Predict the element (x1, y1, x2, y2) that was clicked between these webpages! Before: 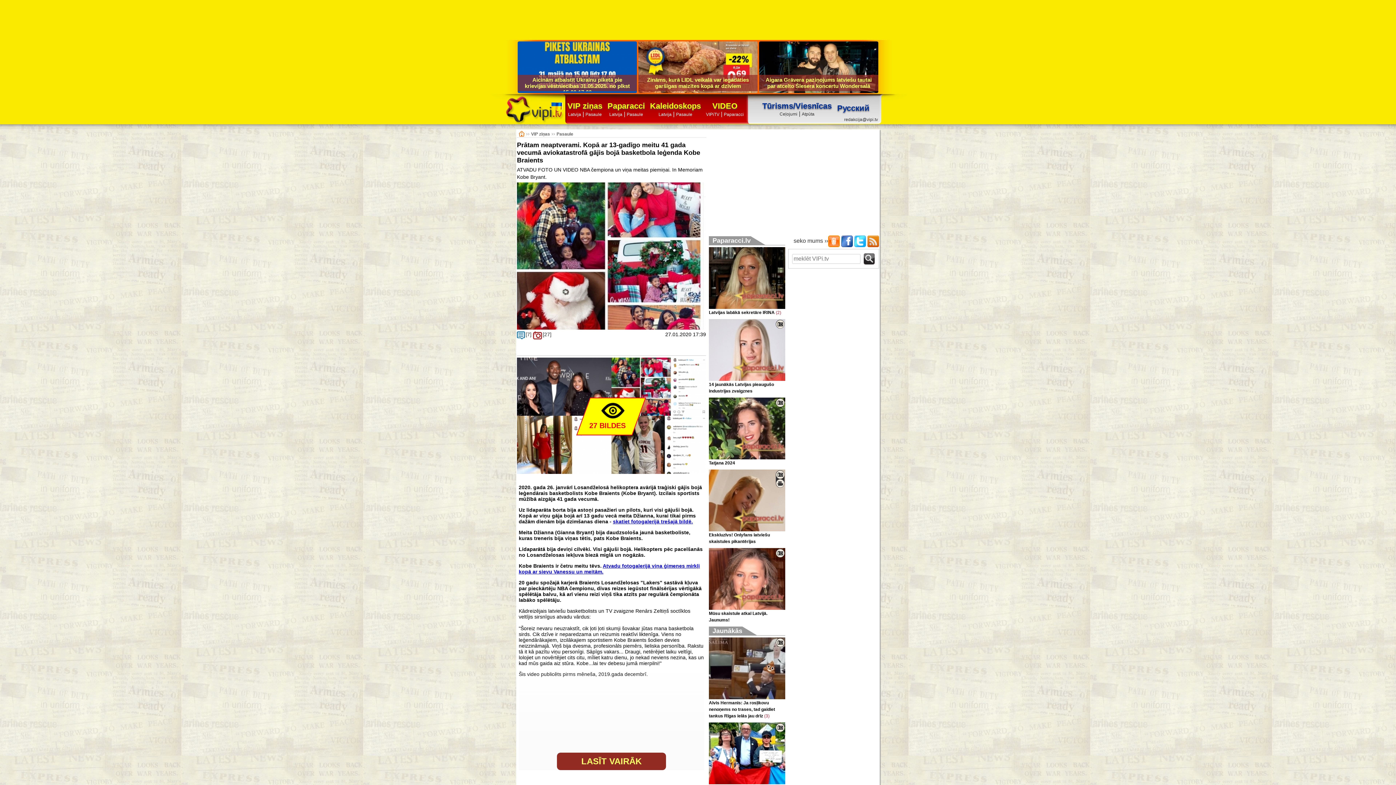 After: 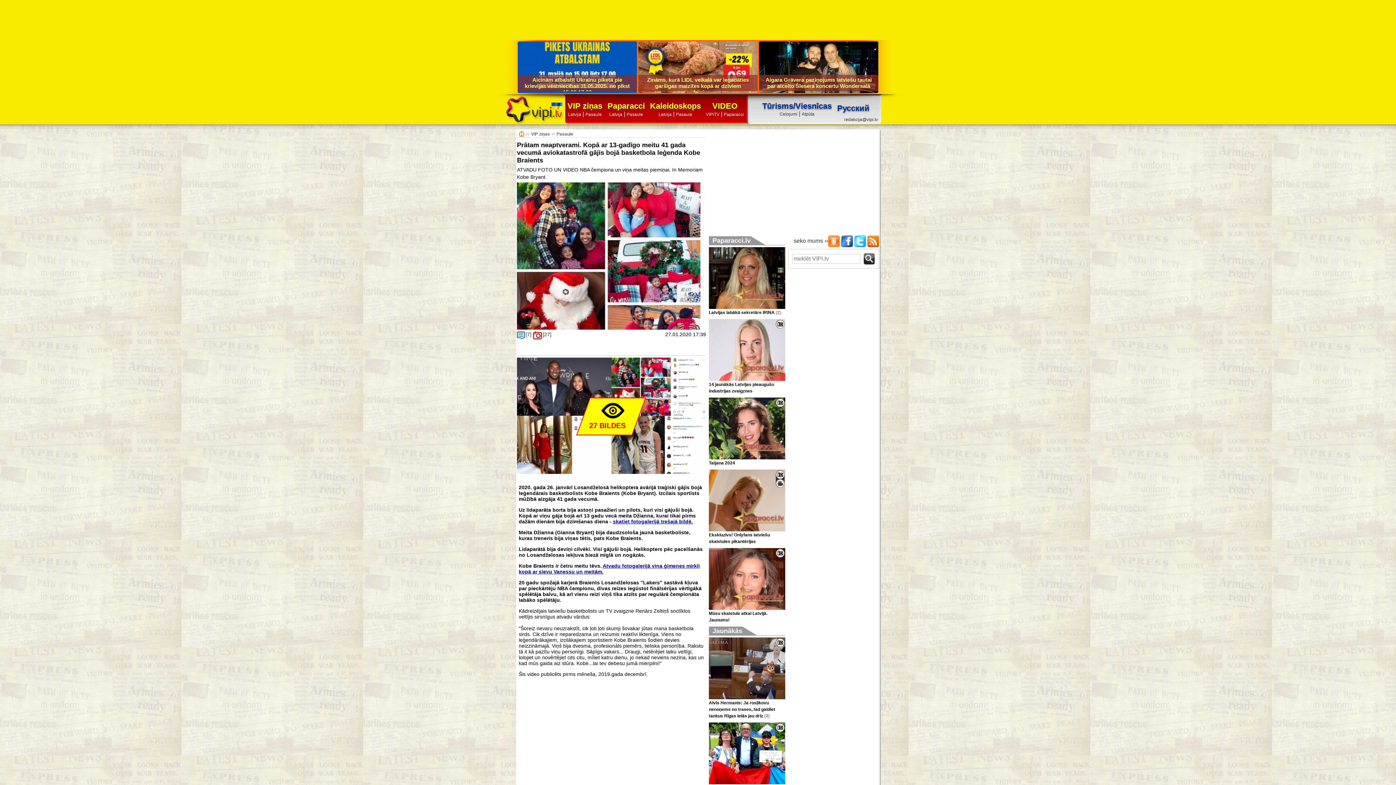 Action: bbox: (557, 753, 666, 770) label: LASĪT VAIRĀK